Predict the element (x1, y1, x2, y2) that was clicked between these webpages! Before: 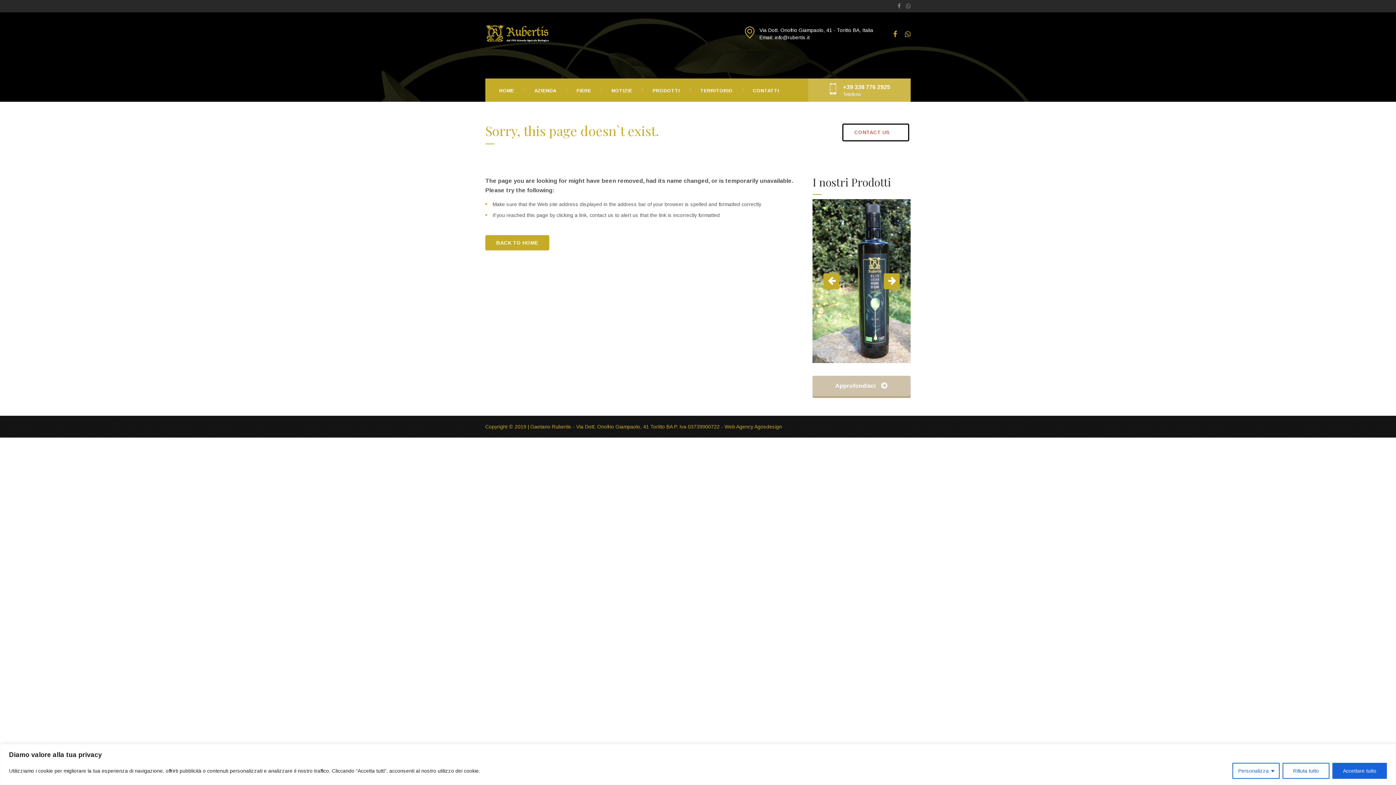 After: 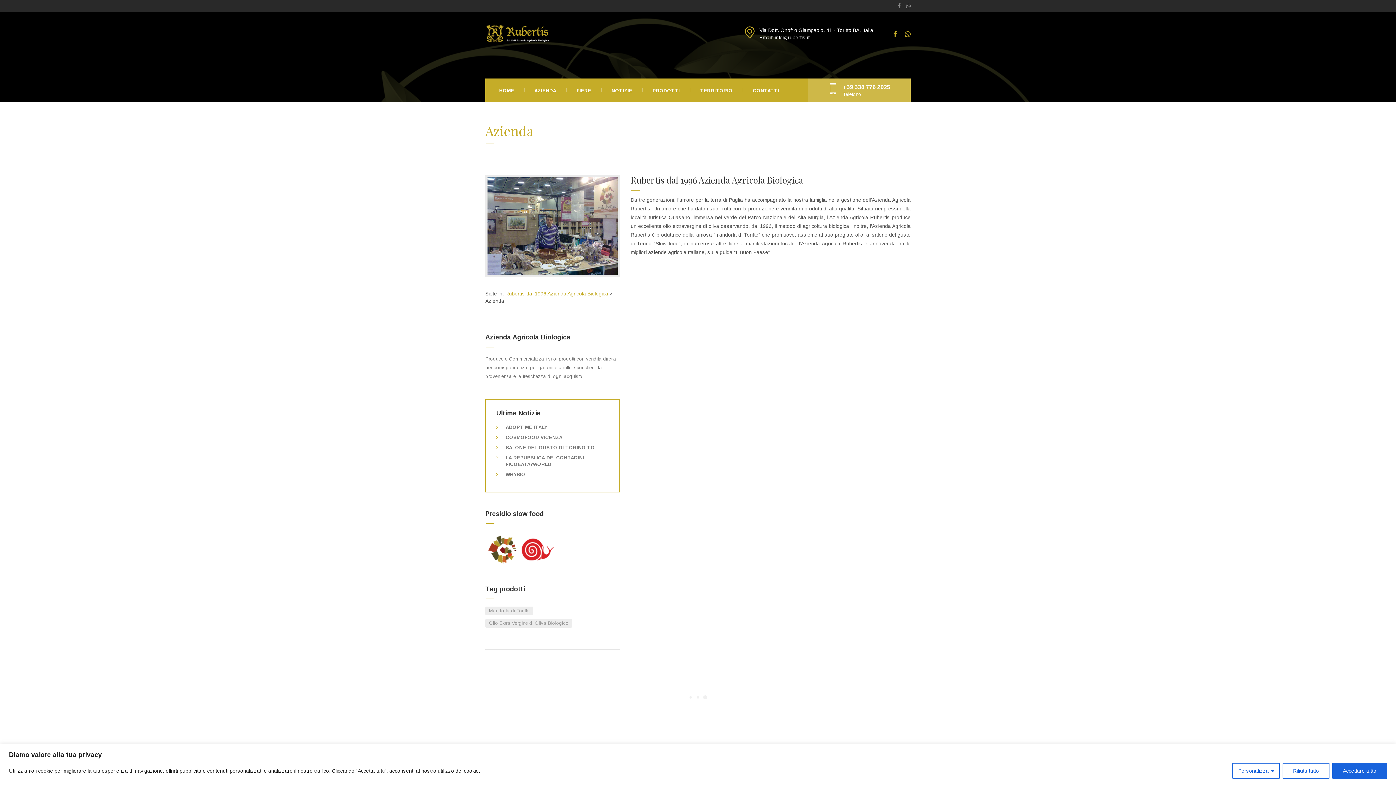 Action: label: AZIENDA bbox: (530, 78, 560, 101)